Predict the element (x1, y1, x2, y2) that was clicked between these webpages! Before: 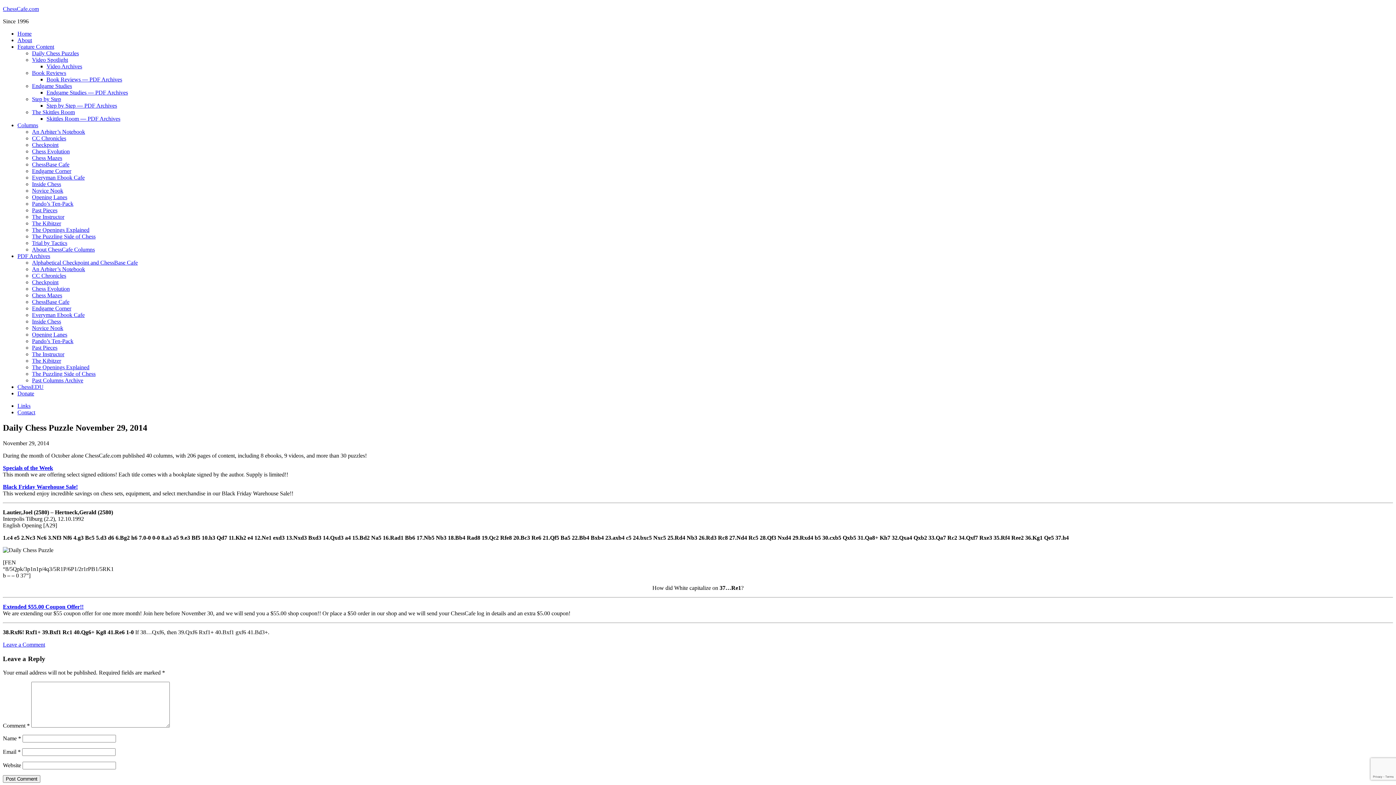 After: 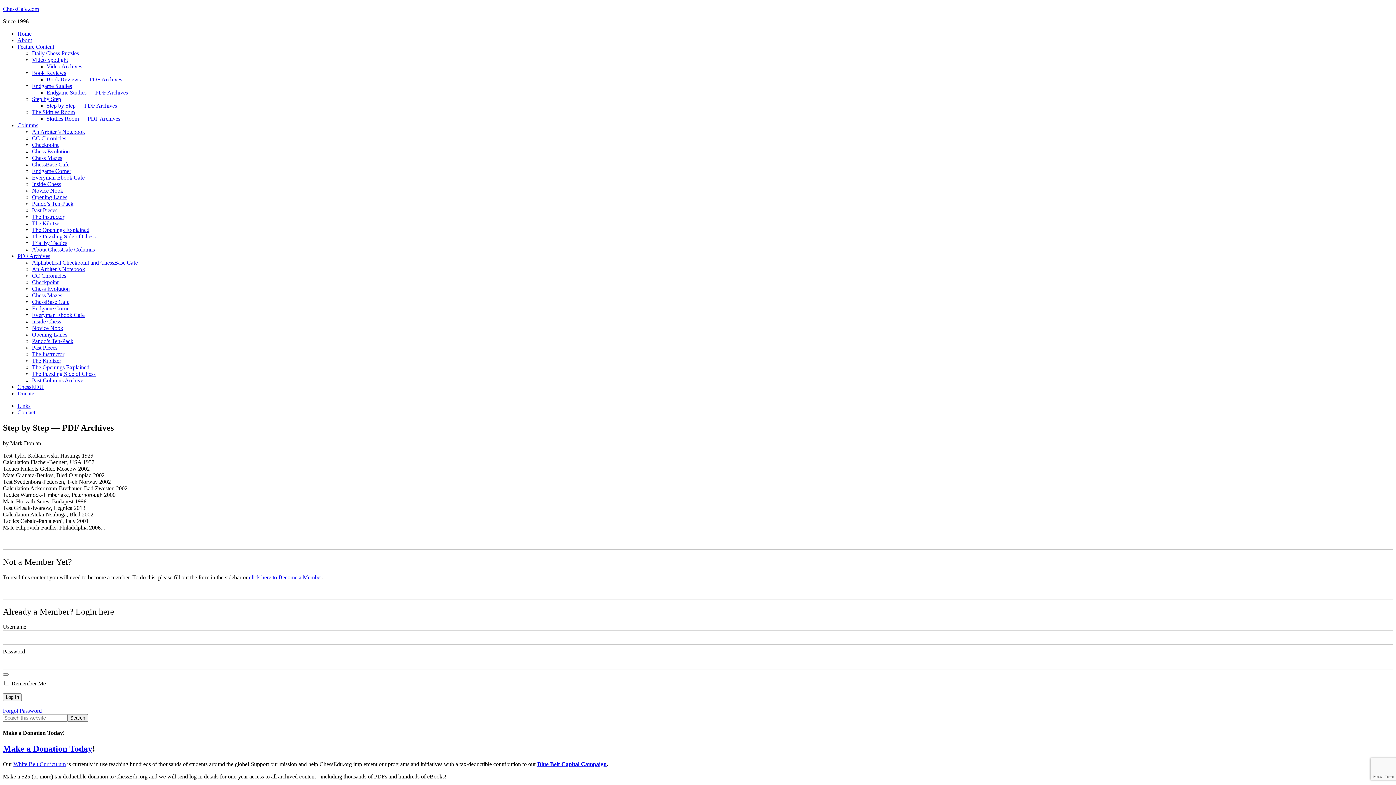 Action: bbox: (46, 102, 117, 108) label: Step by Step — PDF Archives